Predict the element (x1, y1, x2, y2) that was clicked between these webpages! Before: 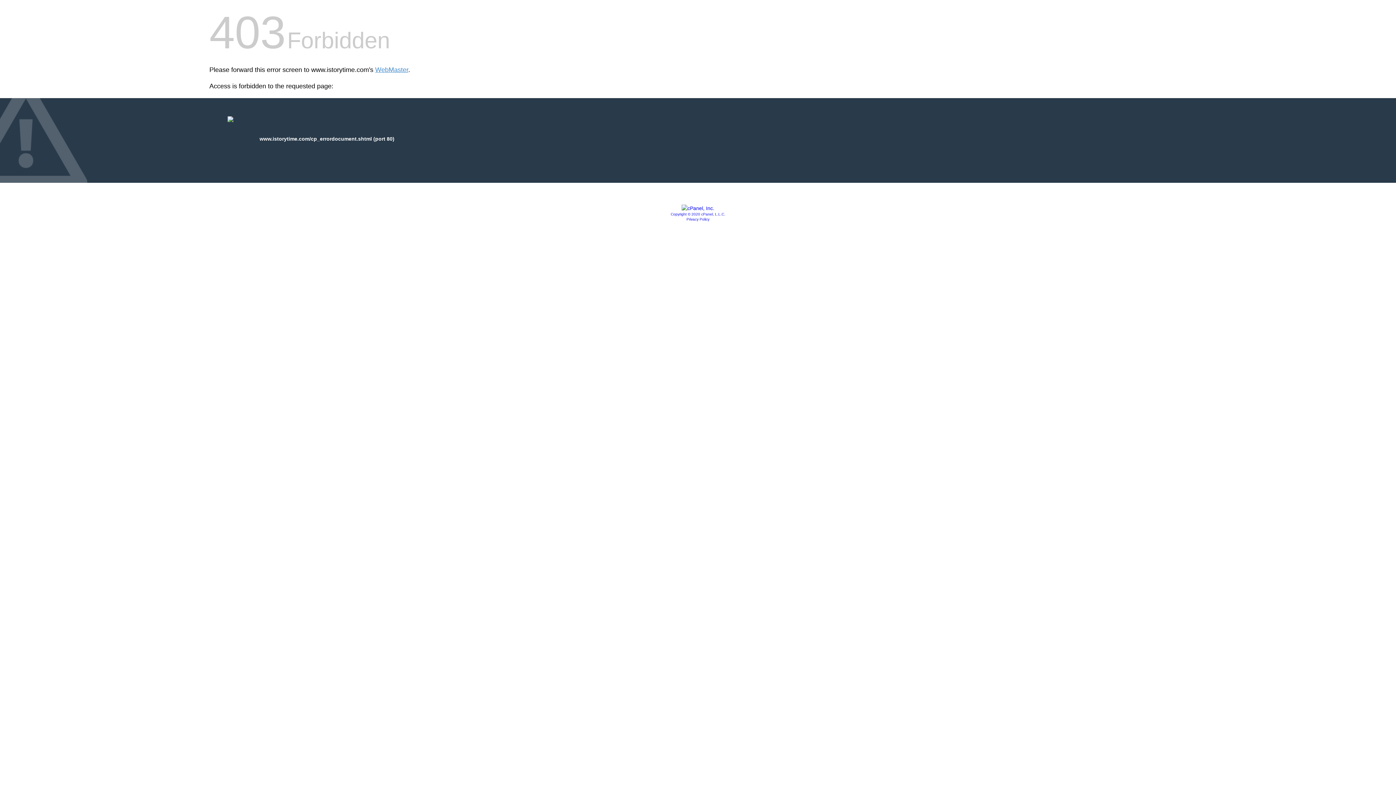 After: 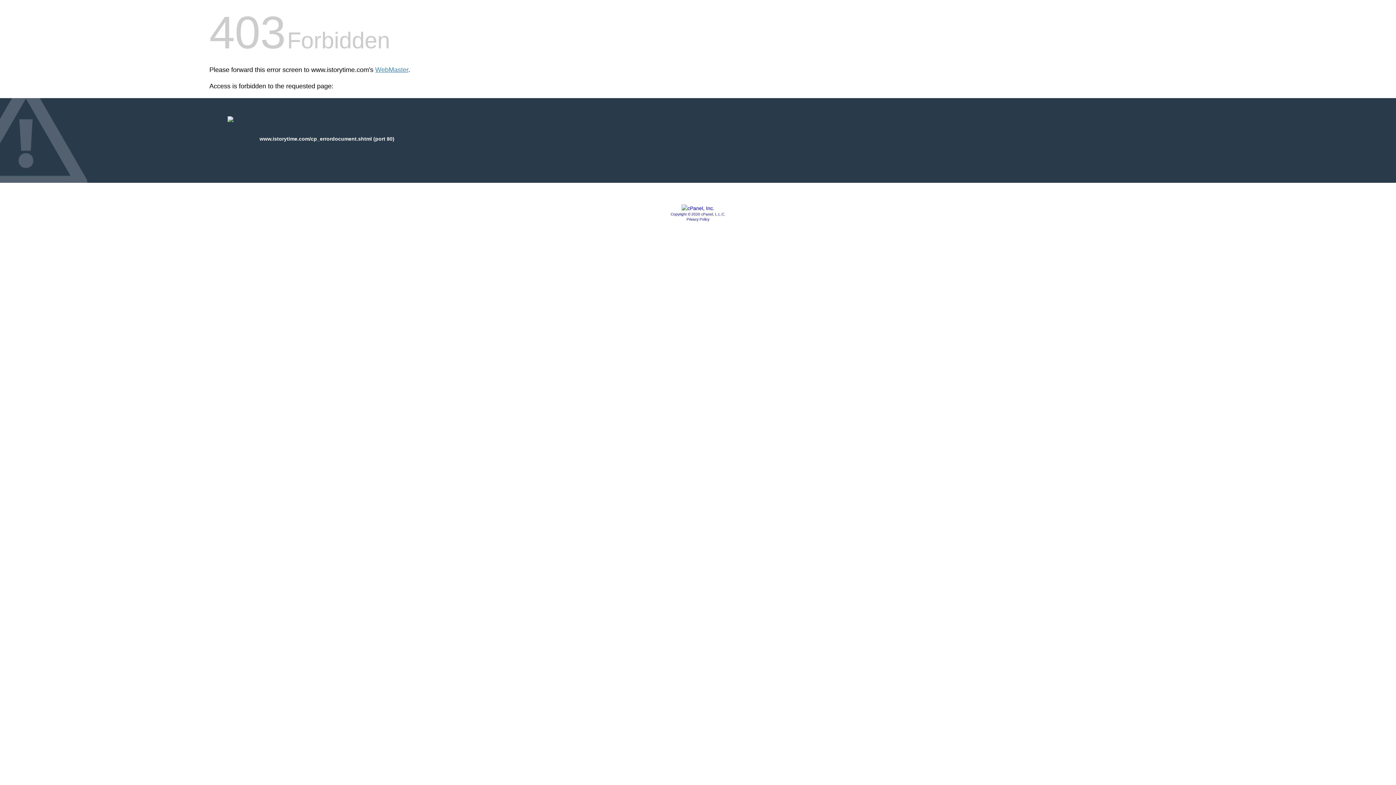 Action: label: Copyright © 2020 cPanel, L.L.C. bbox: (670, 212, 725, 216)